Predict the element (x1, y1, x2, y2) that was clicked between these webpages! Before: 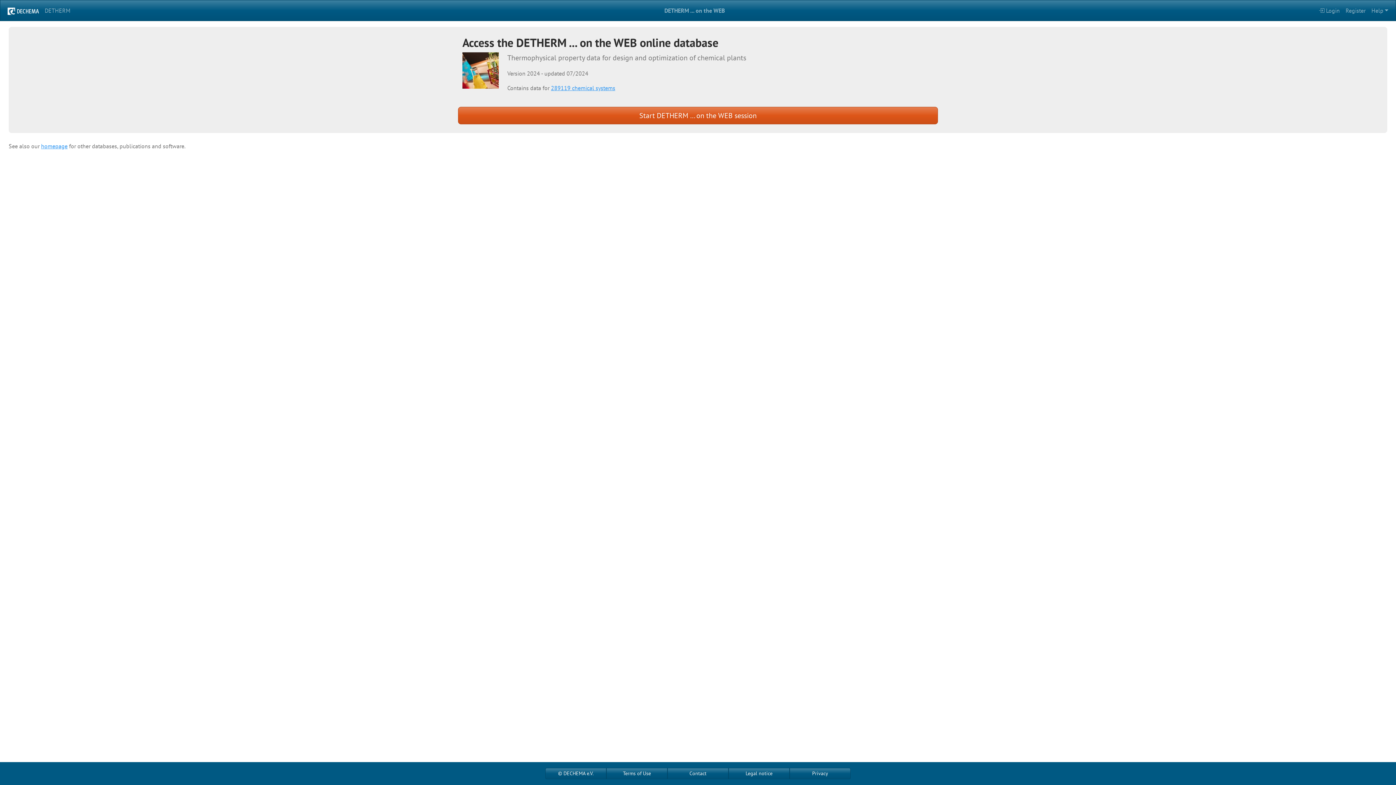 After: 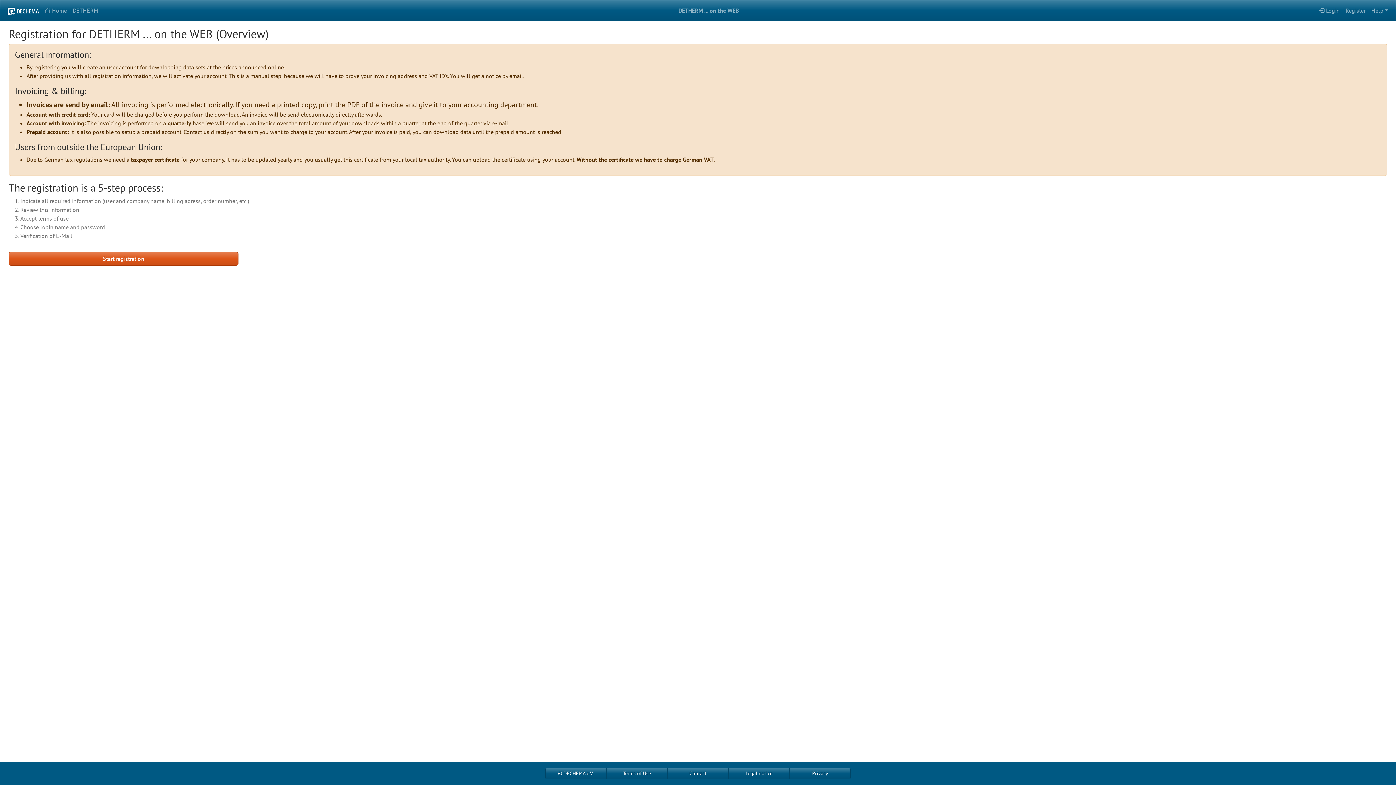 Action: bbox: (1343, 3, 1368, 17) label: Register